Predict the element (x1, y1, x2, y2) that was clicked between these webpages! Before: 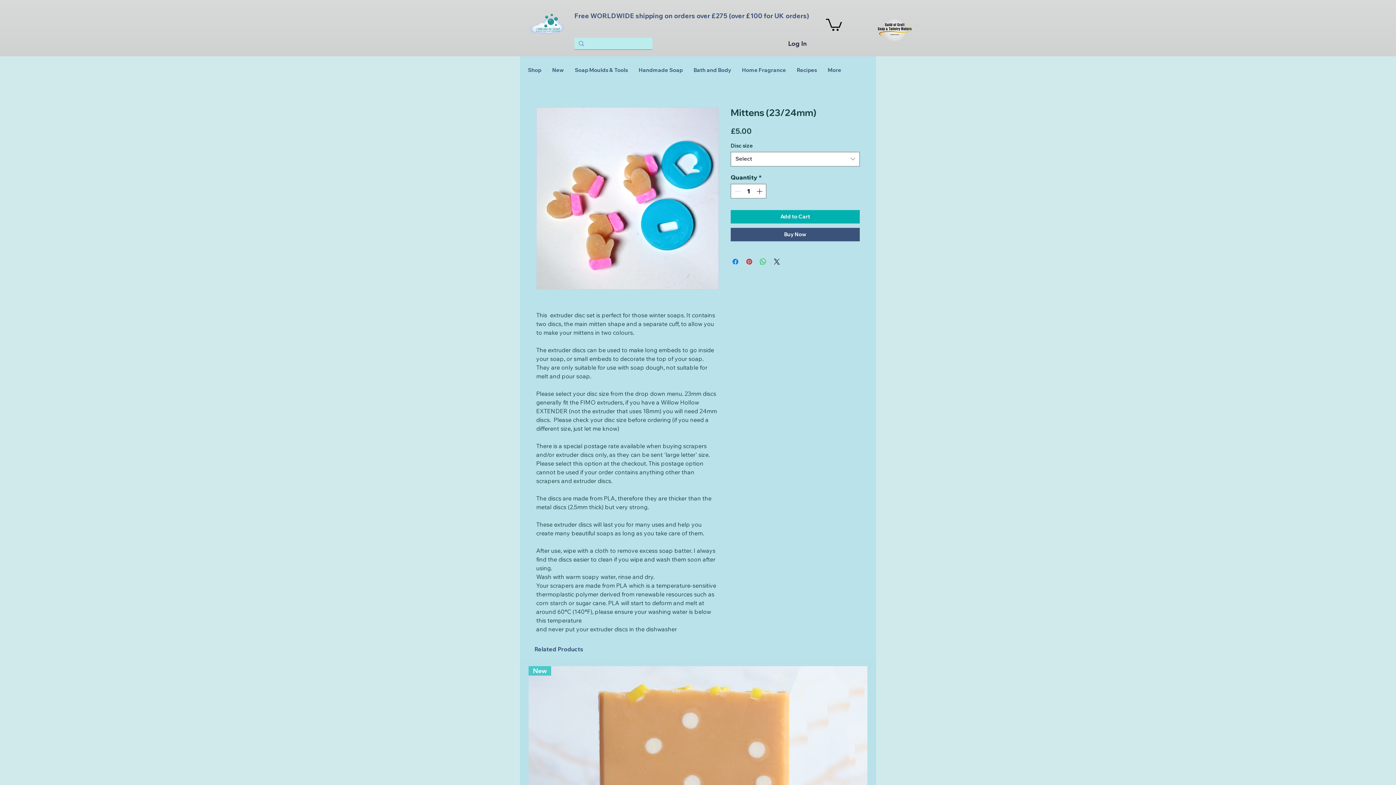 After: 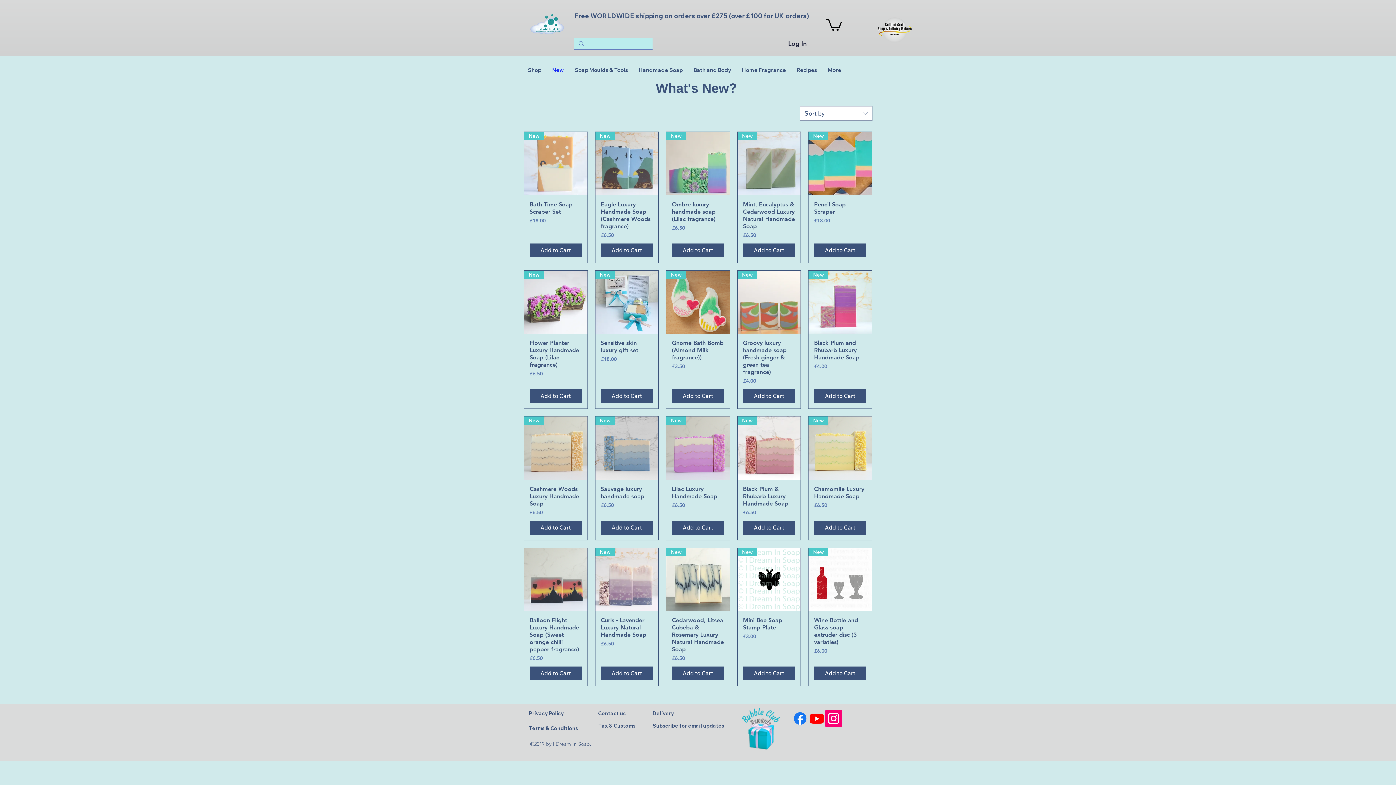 Action: bbox: (546, 64, 569, 76) label: New